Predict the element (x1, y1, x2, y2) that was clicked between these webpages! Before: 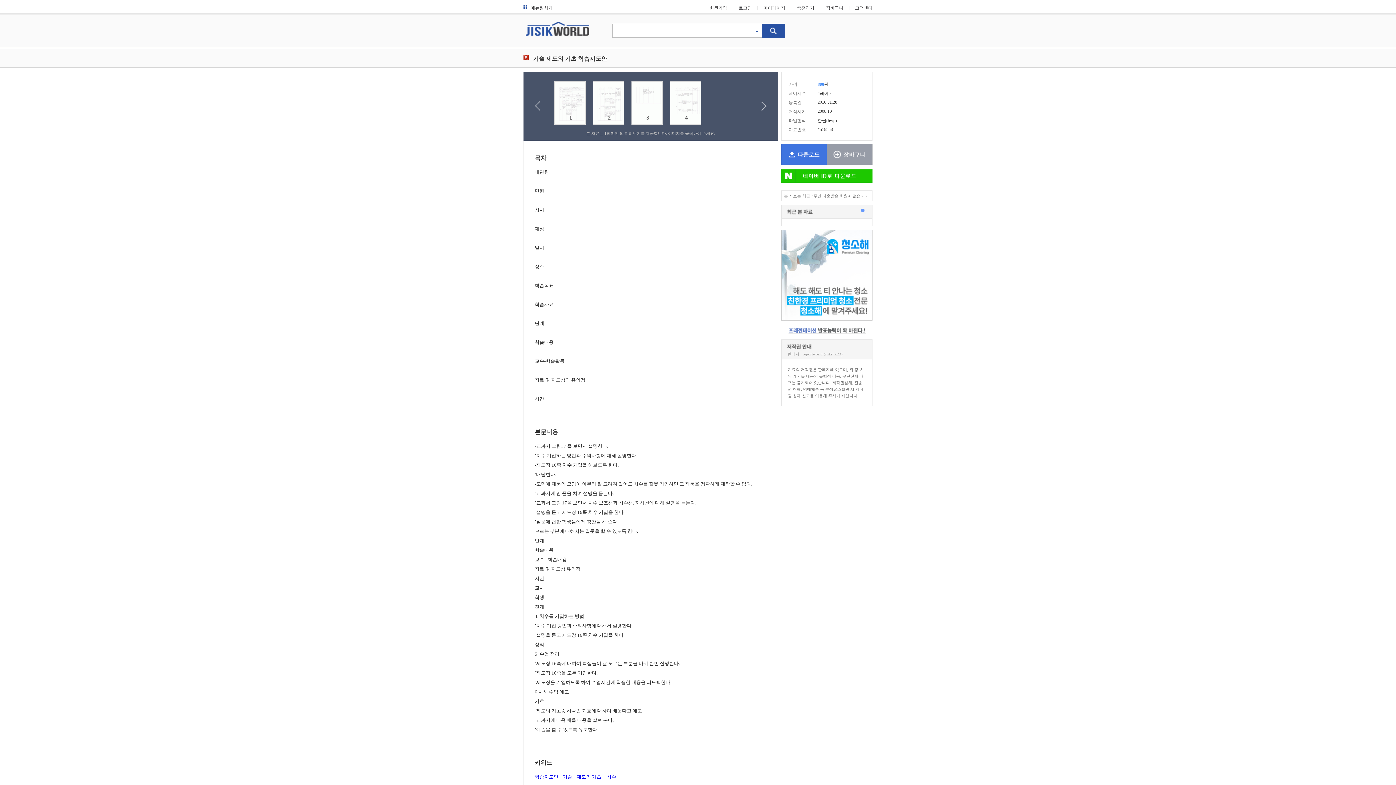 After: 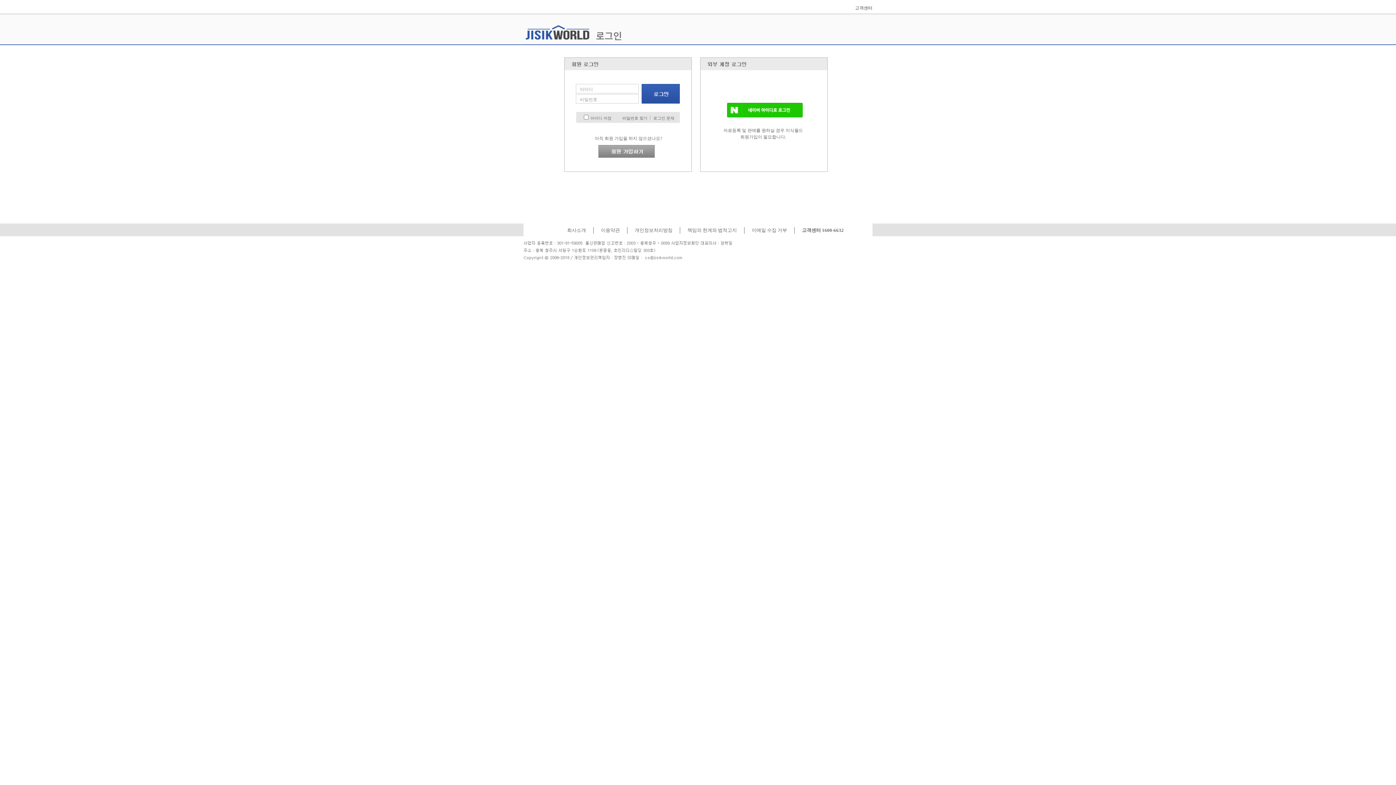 Action: bbox: (763, 5, 785, 10) label: 마이페이지